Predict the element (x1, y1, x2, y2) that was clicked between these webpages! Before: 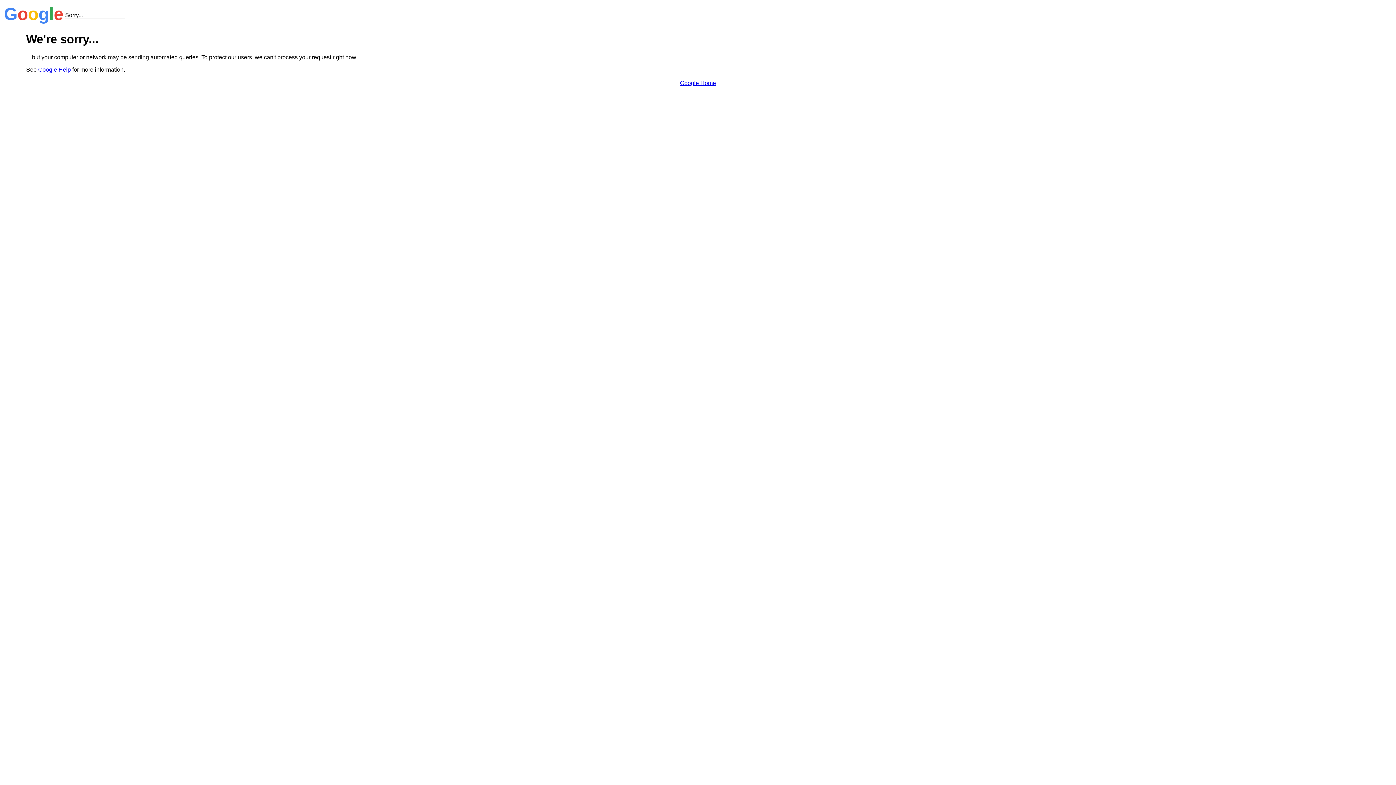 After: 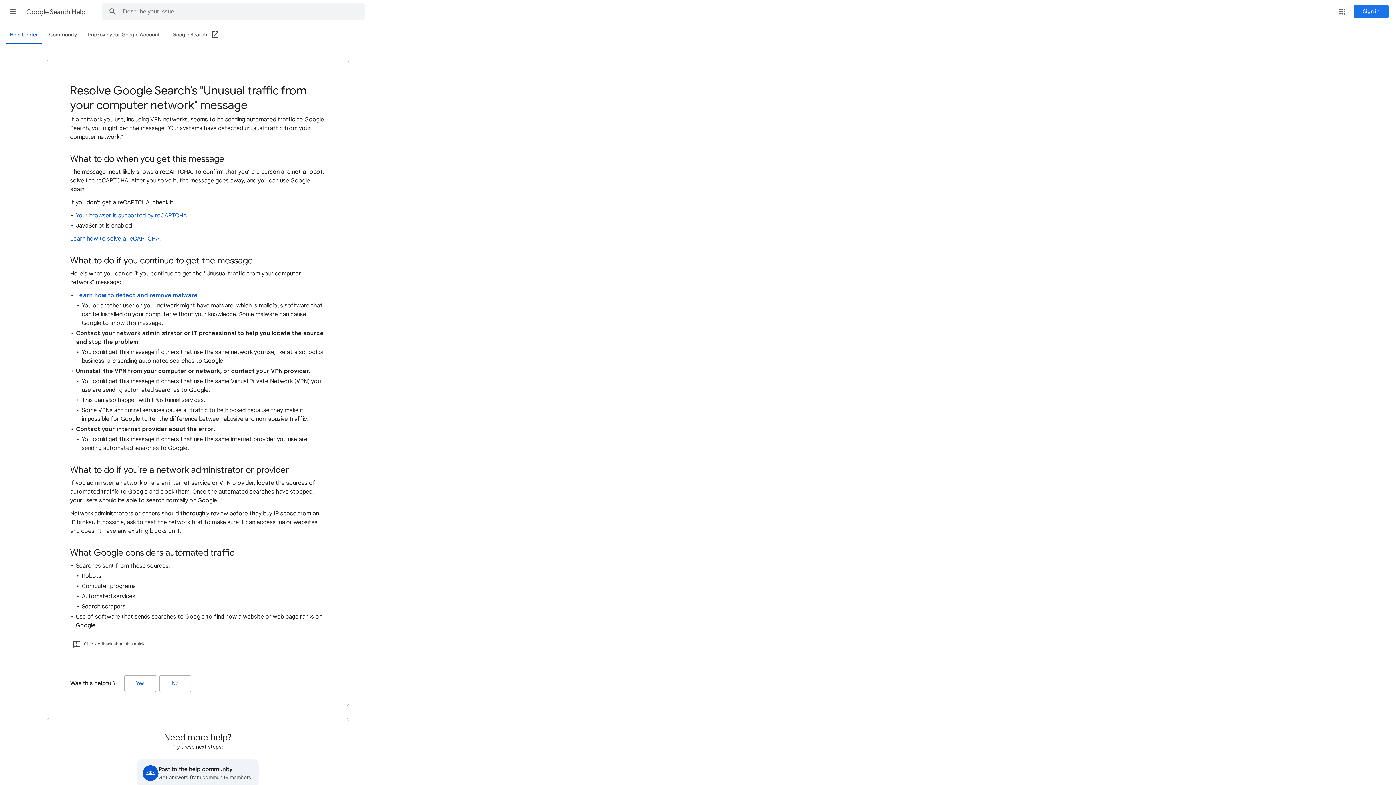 Action: bbox: (38, 66, 70, 72) label: Google Help